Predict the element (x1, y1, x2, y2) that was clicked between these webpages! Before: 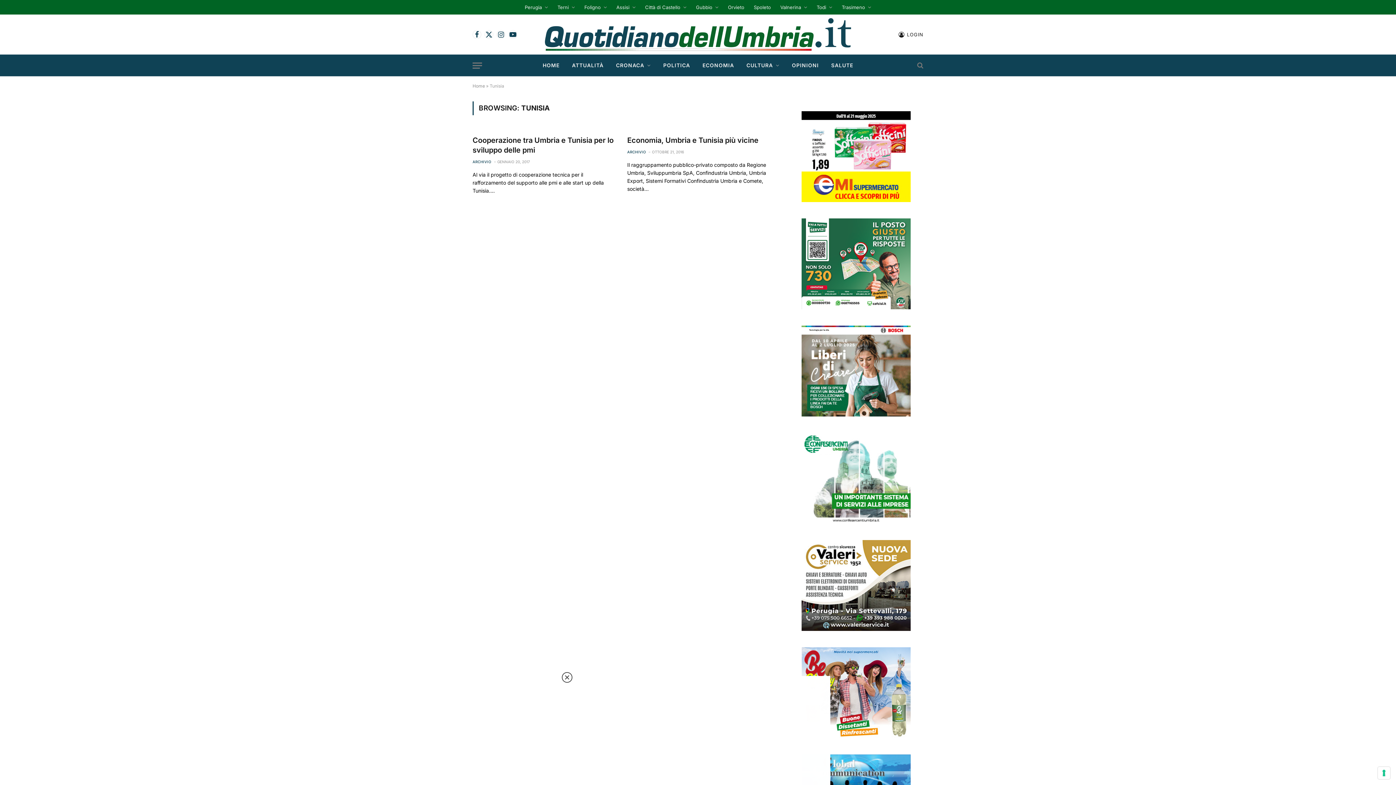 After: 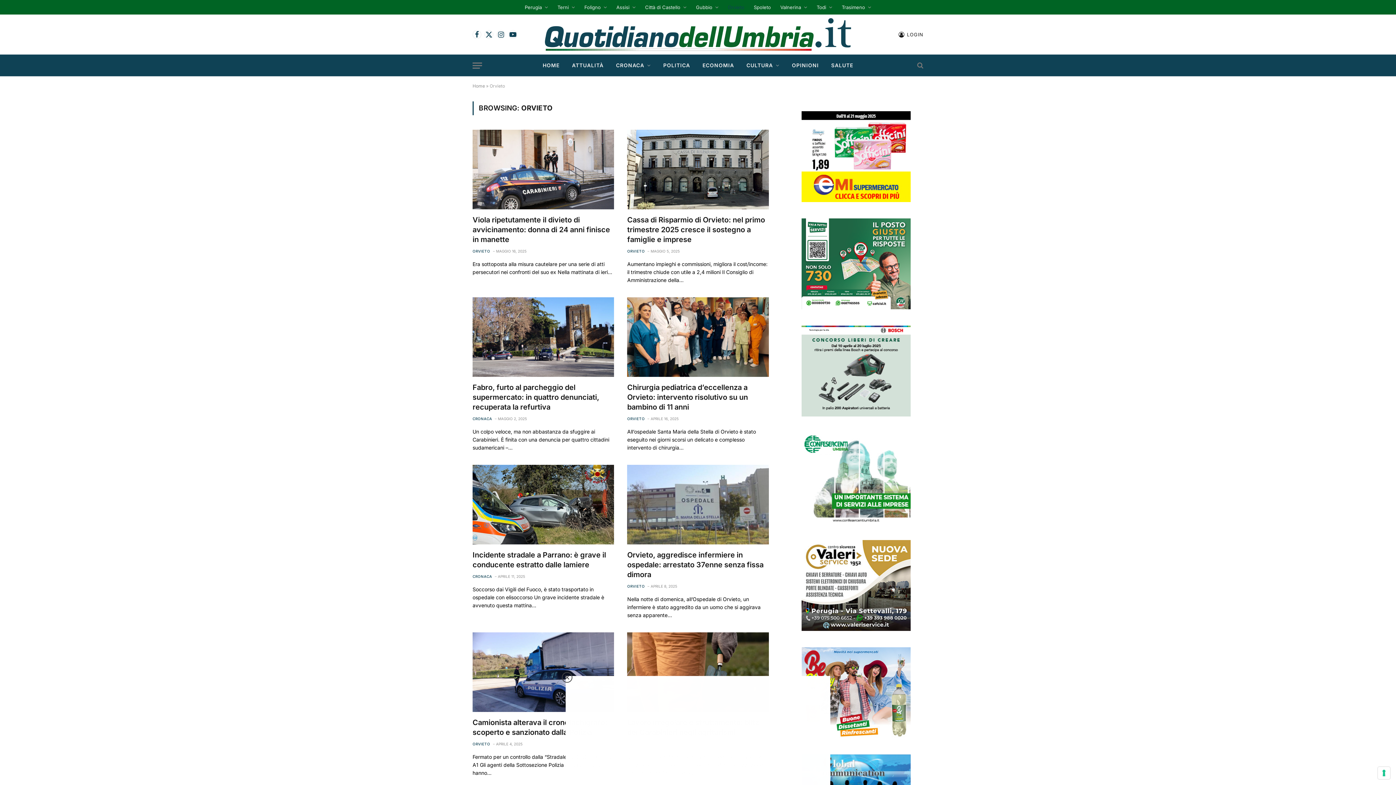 Action: label: Orvieto bbox: (723, 0, 749, 14)